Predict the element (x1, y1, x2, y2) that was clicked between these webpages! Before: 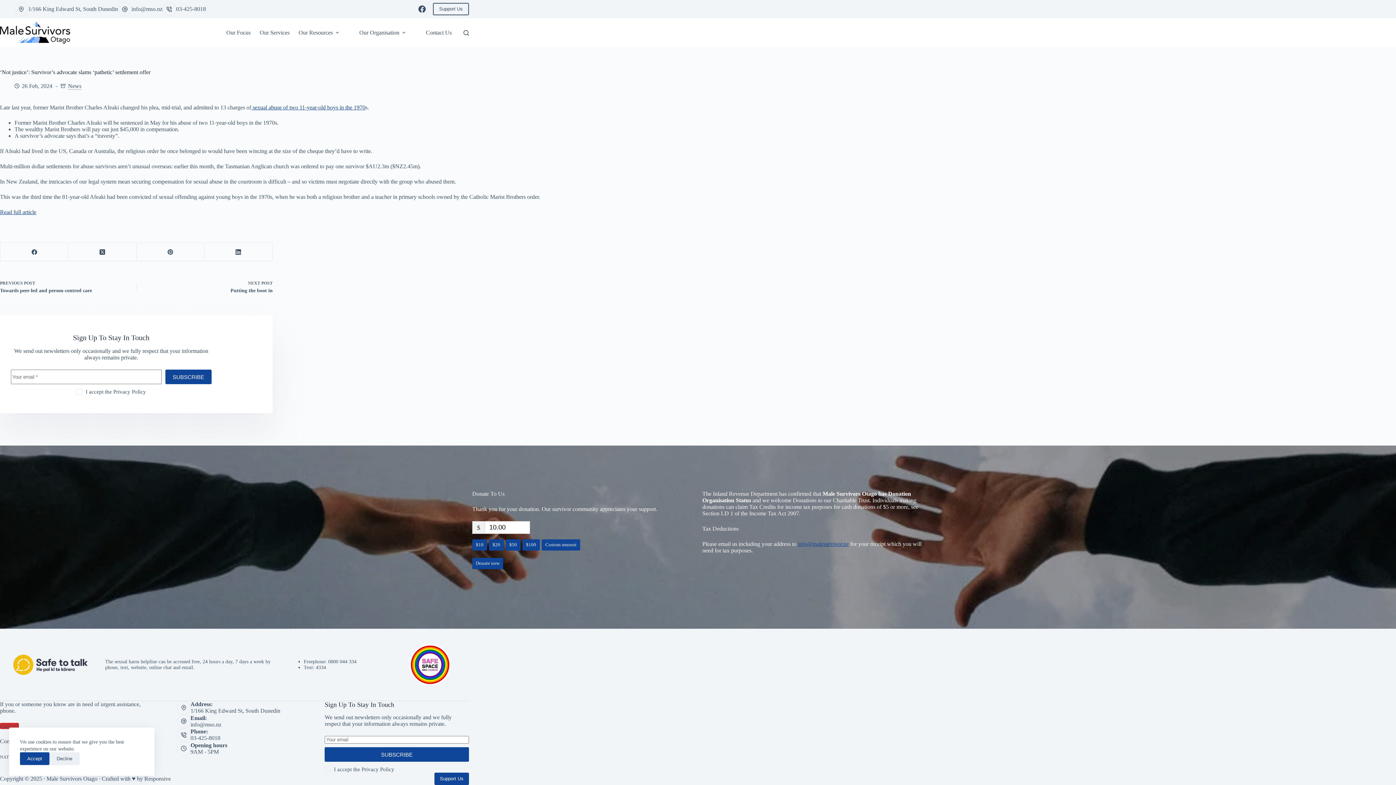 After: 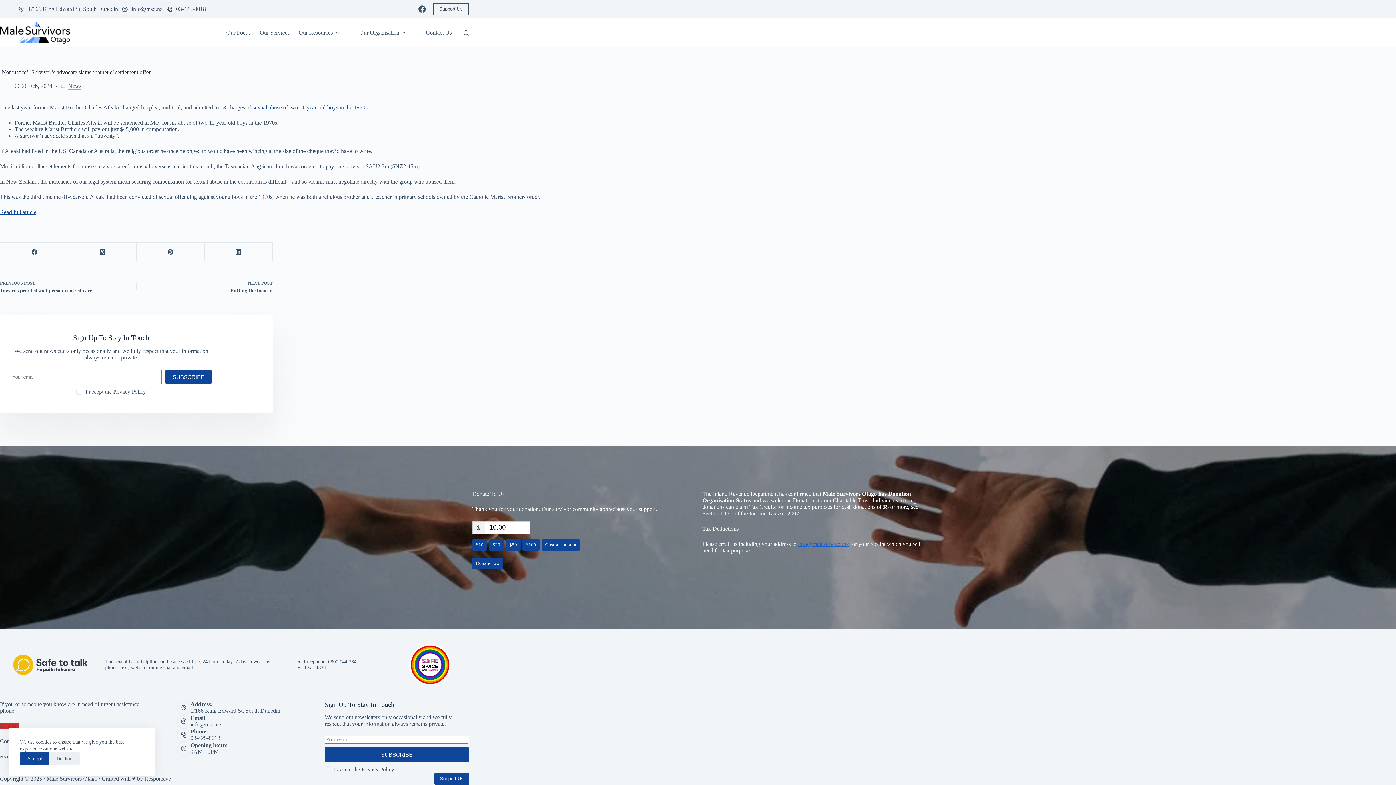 Action: bbox: (798, 540, 849, 547) label: info@malesurvivor.nz